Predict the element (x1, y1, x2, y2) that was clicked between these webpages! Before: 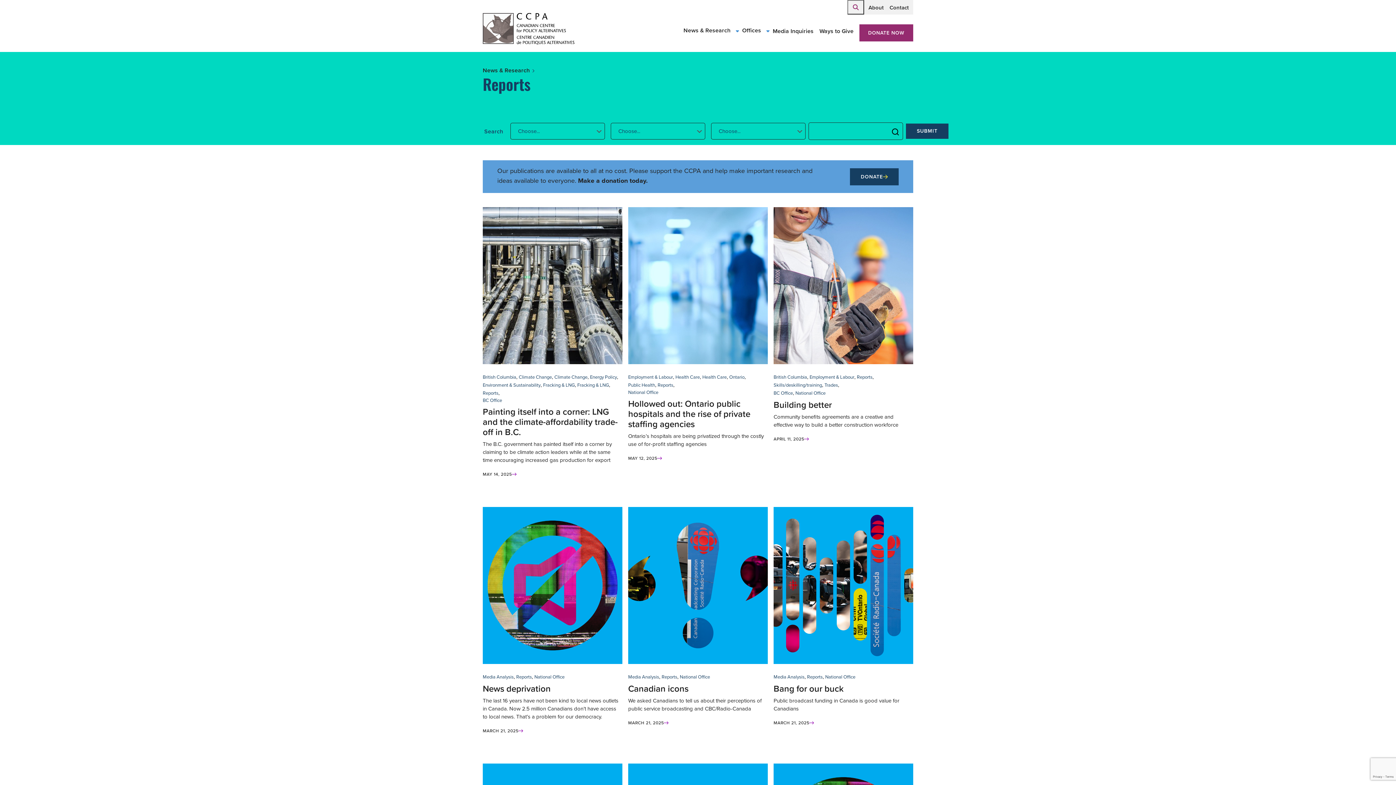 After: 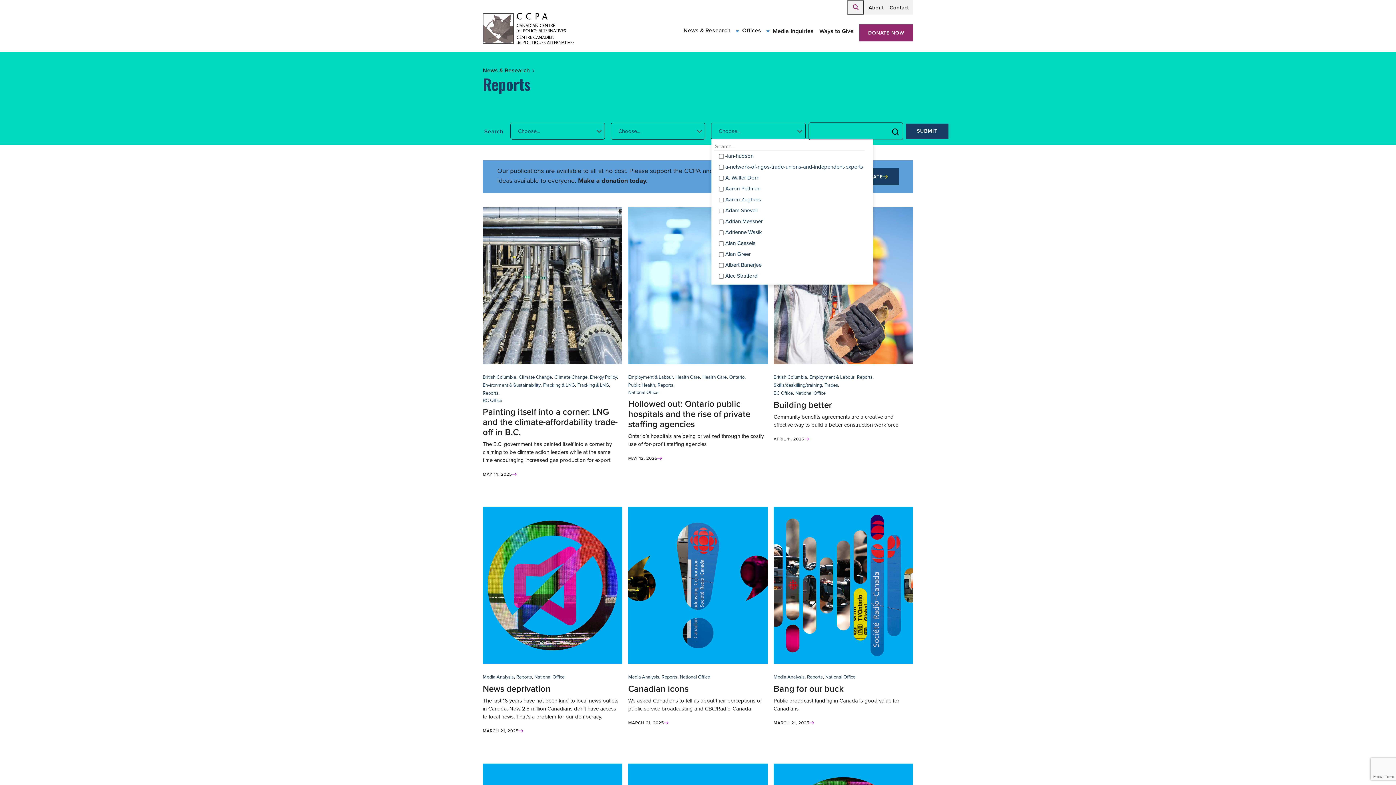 Action: label: Choose... bbox: (711, 123, 805, 139)